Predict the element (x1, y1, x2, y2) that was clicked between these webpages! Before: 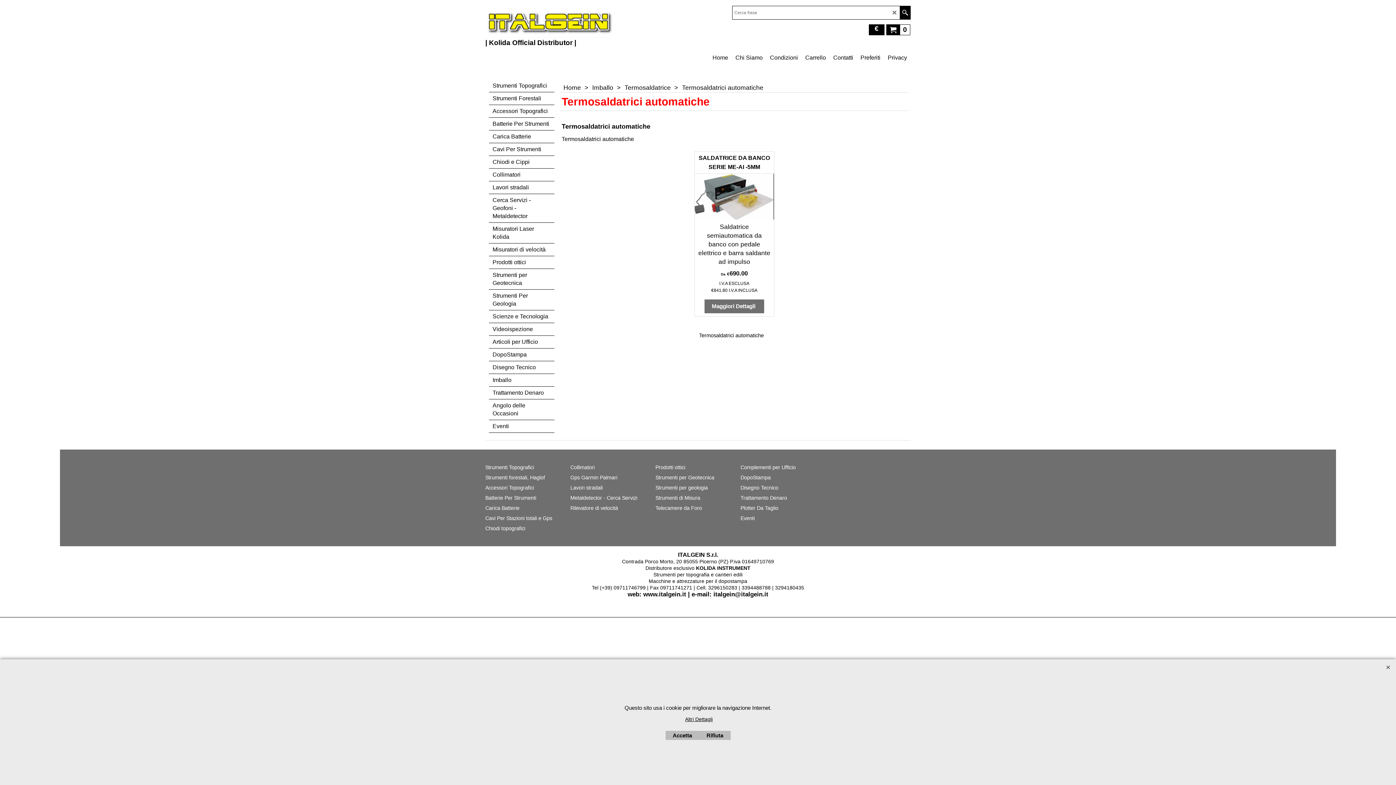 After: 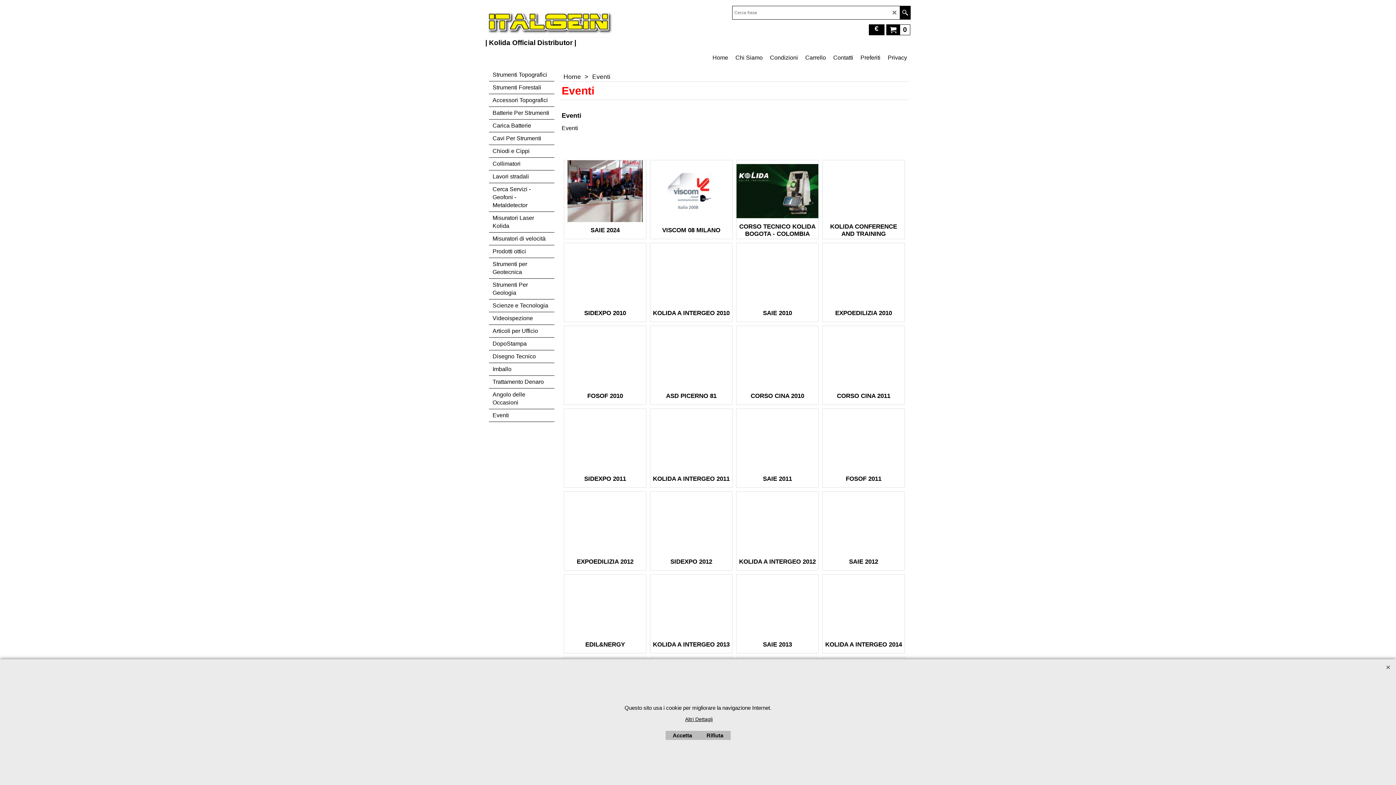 Action: label: Eventi bbox: (489, 420, 554, 433)